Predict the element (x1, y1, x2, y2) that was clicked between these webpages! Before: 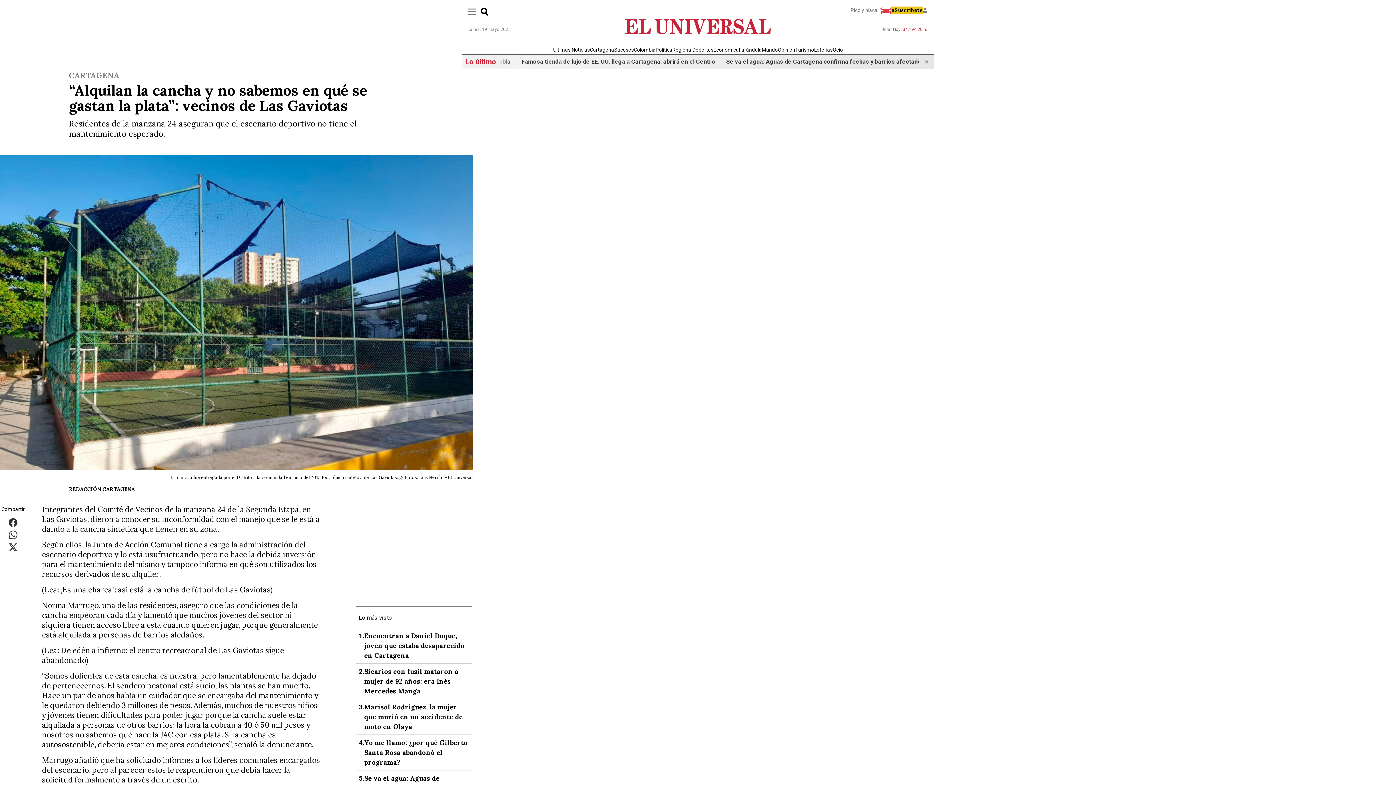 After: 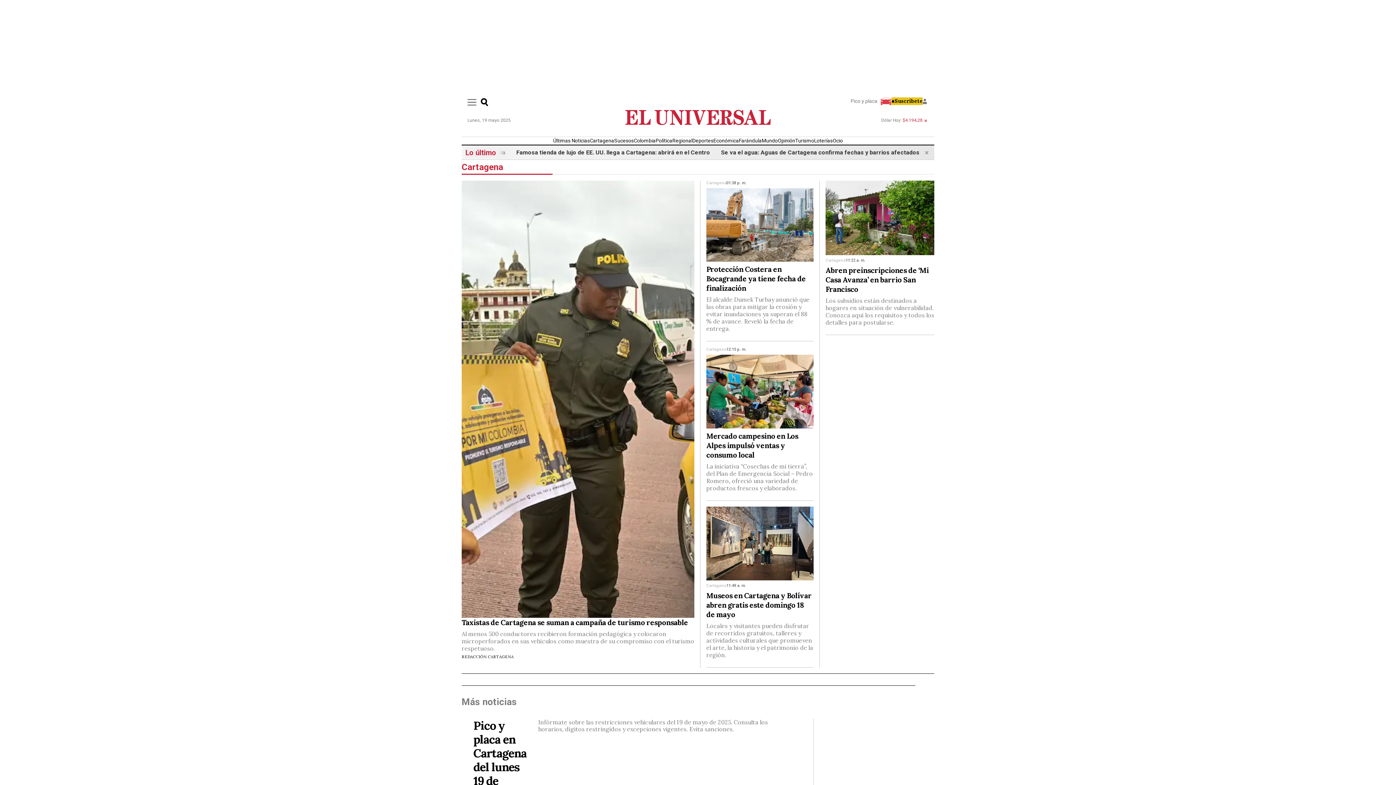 Action: bbox: (590, 46, 614, 52) label: Cartagena